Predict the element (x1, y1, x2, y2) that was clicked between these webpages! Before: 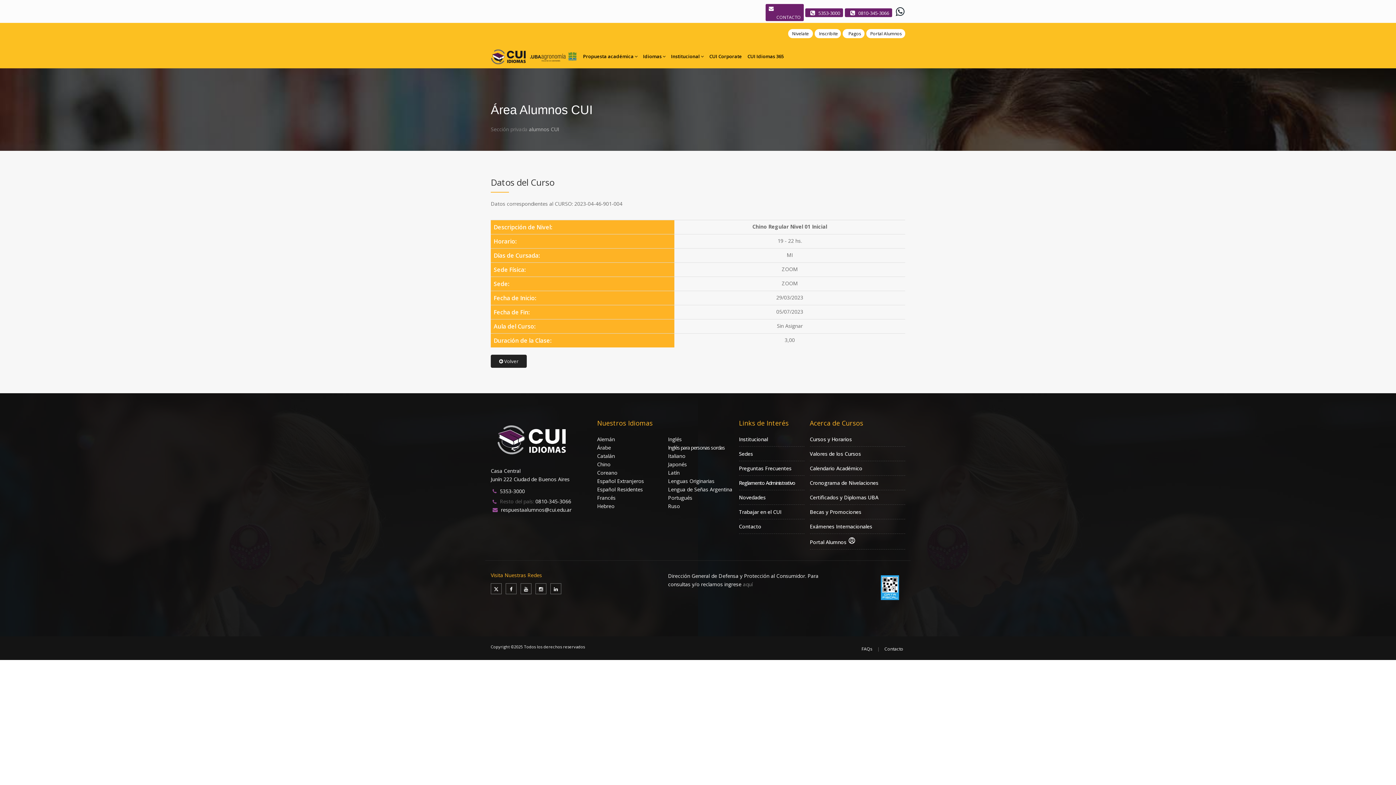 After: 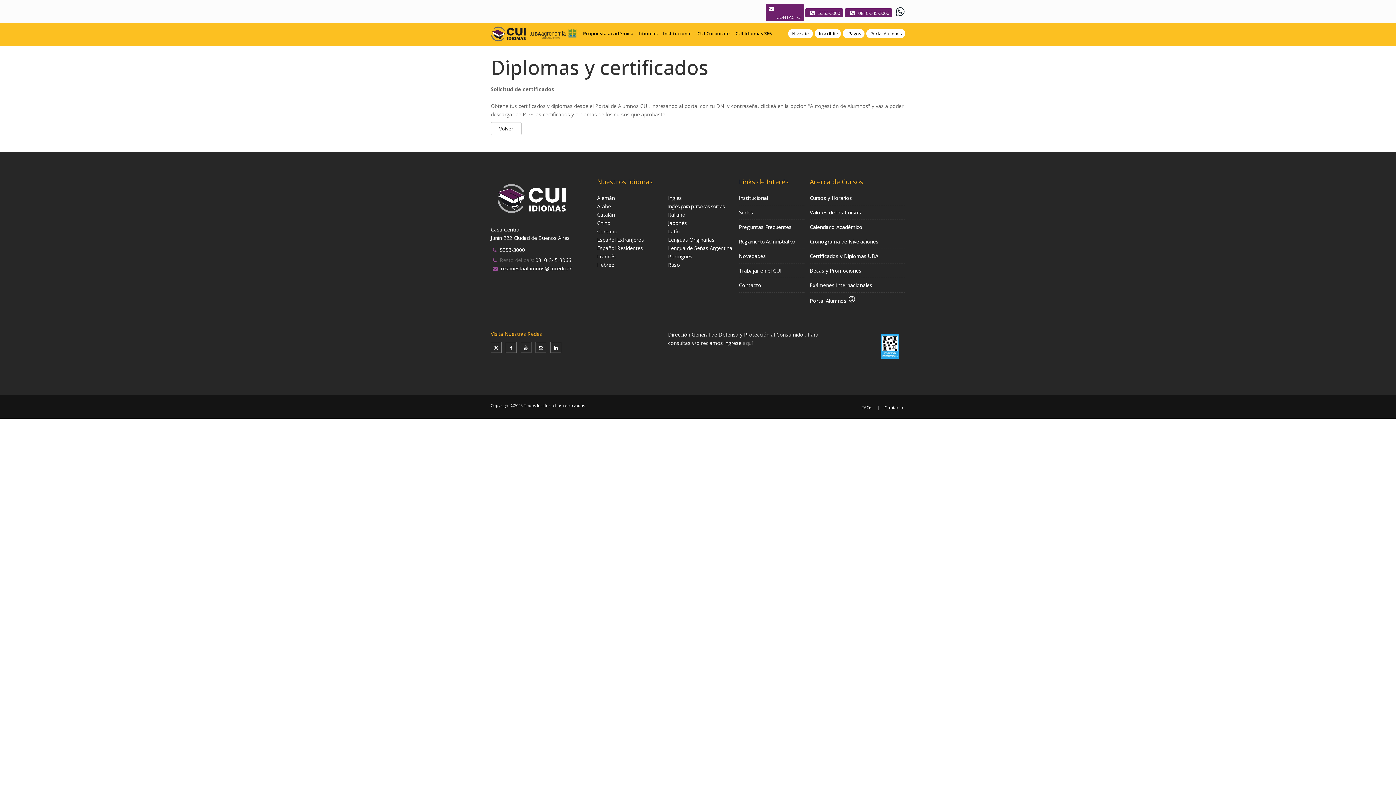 Action: label: Certificados y Diplomas UBA bbox: (810, 494, 878, 501)